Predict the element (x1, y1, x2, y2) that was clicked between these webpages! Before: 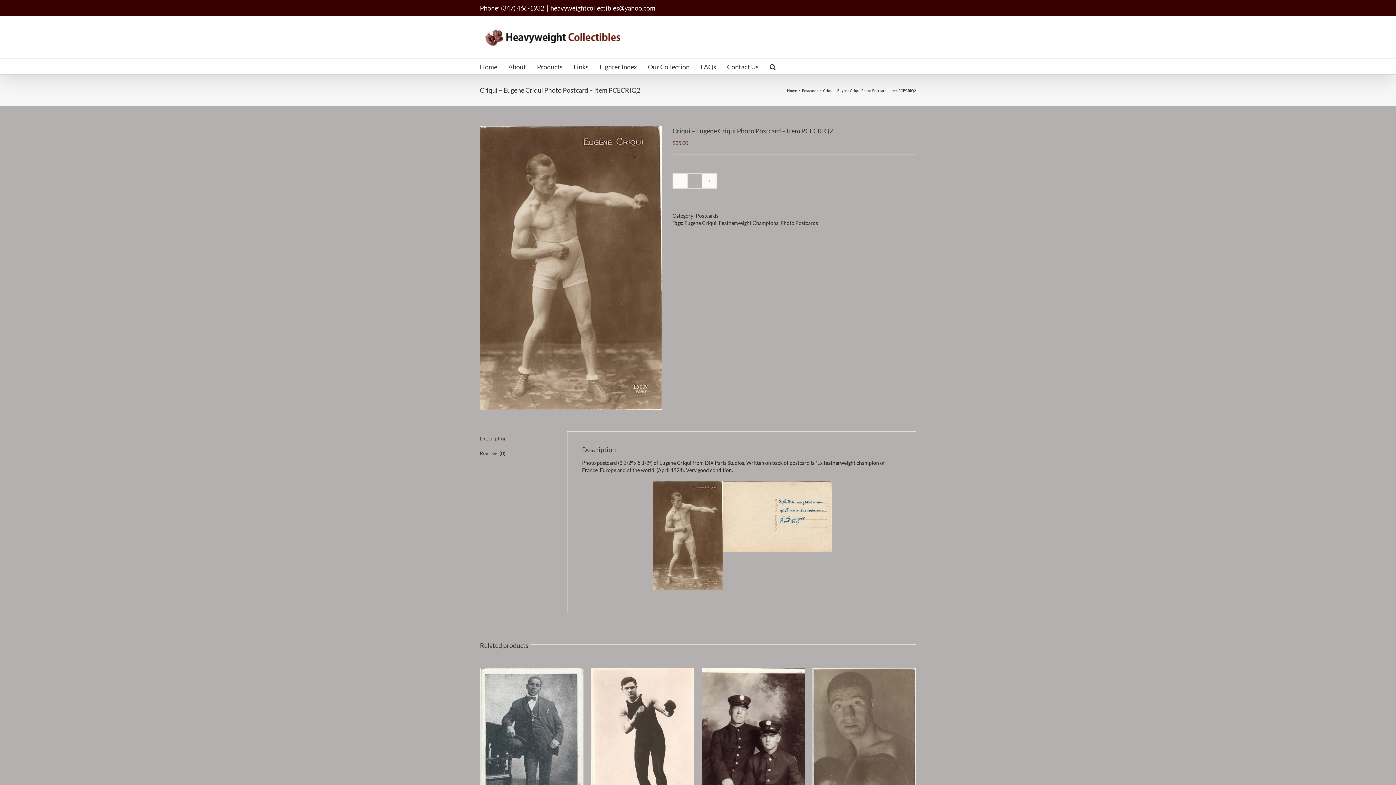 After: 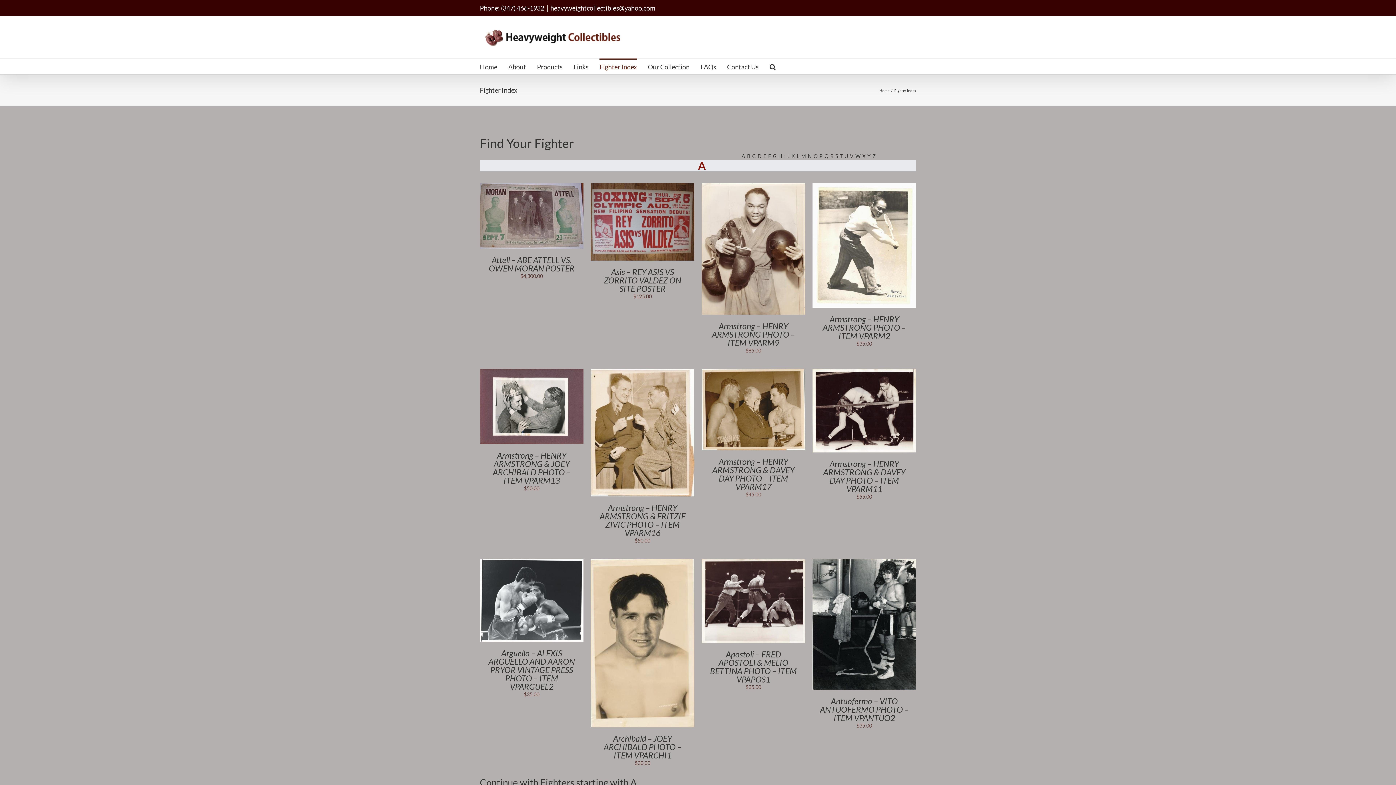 Action: bbox: (599, 58, 637, 74) label: Fighter Index